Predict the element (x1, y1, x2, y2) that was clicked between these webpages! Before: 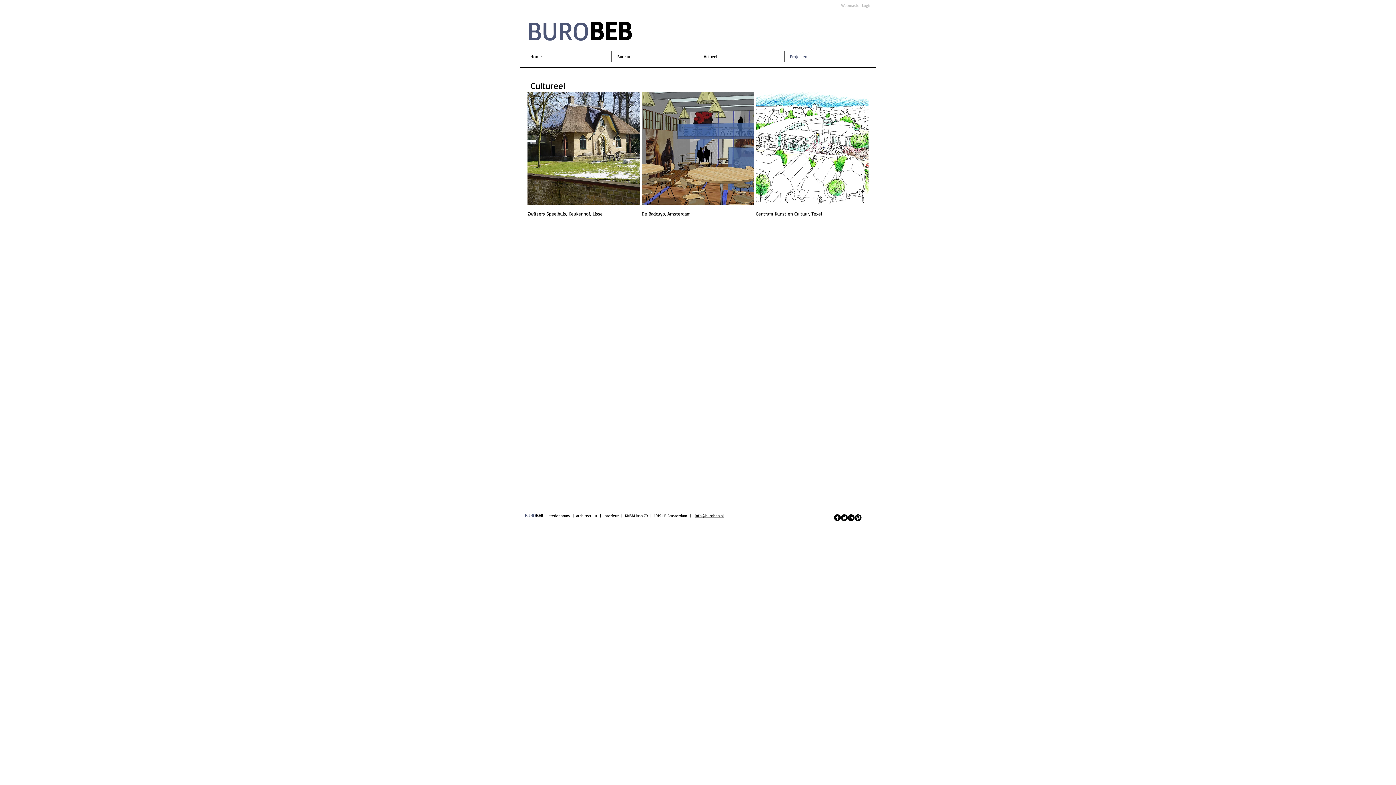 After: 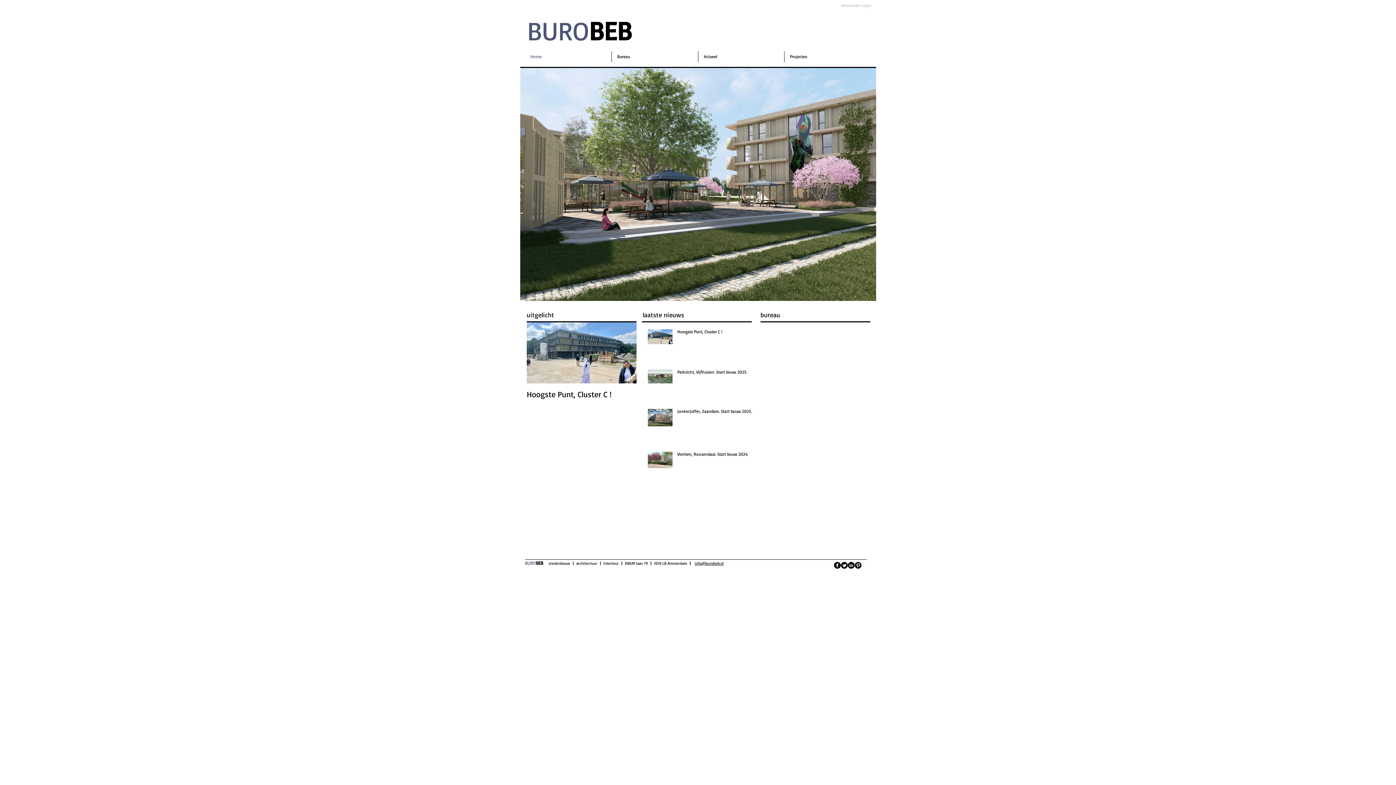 Action: bbox: (525, 51, 611, 62) label: Home